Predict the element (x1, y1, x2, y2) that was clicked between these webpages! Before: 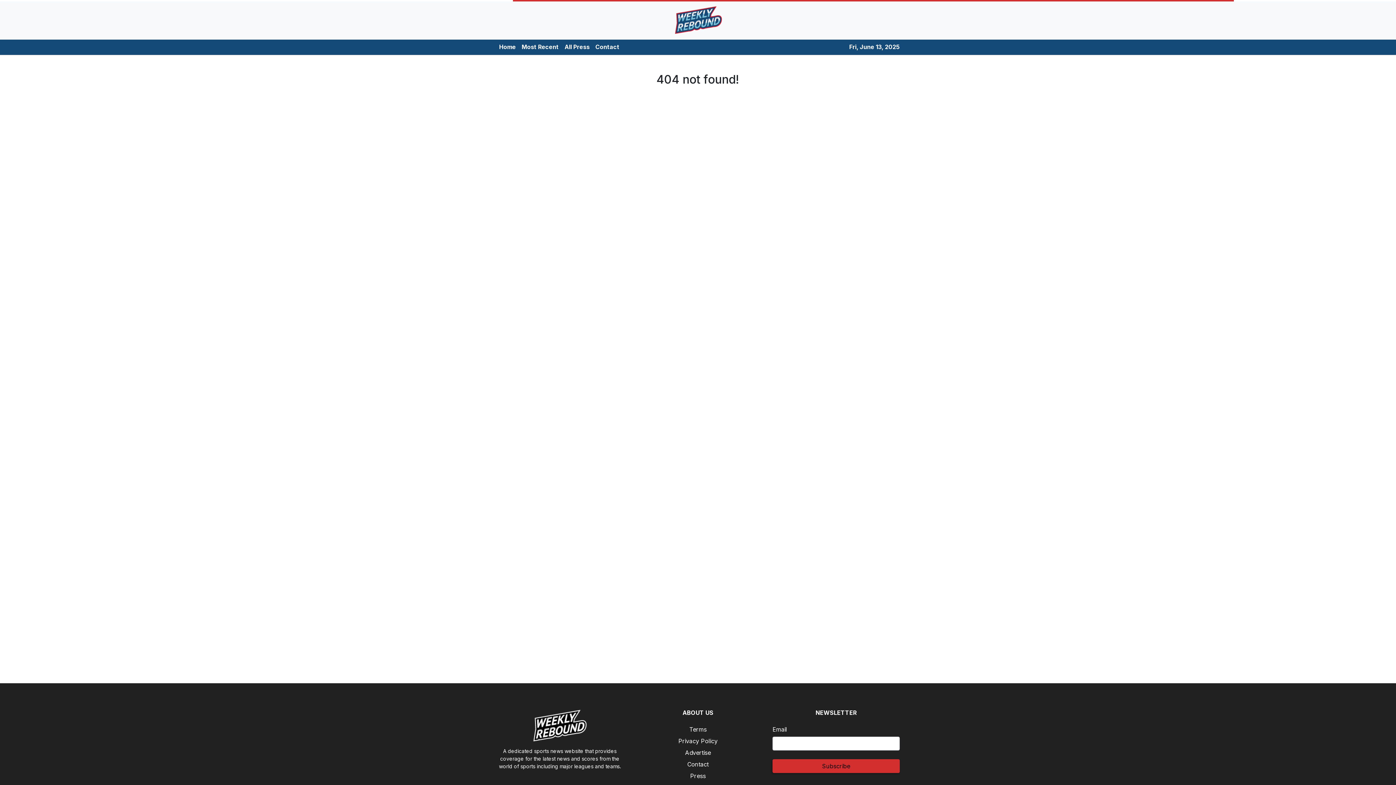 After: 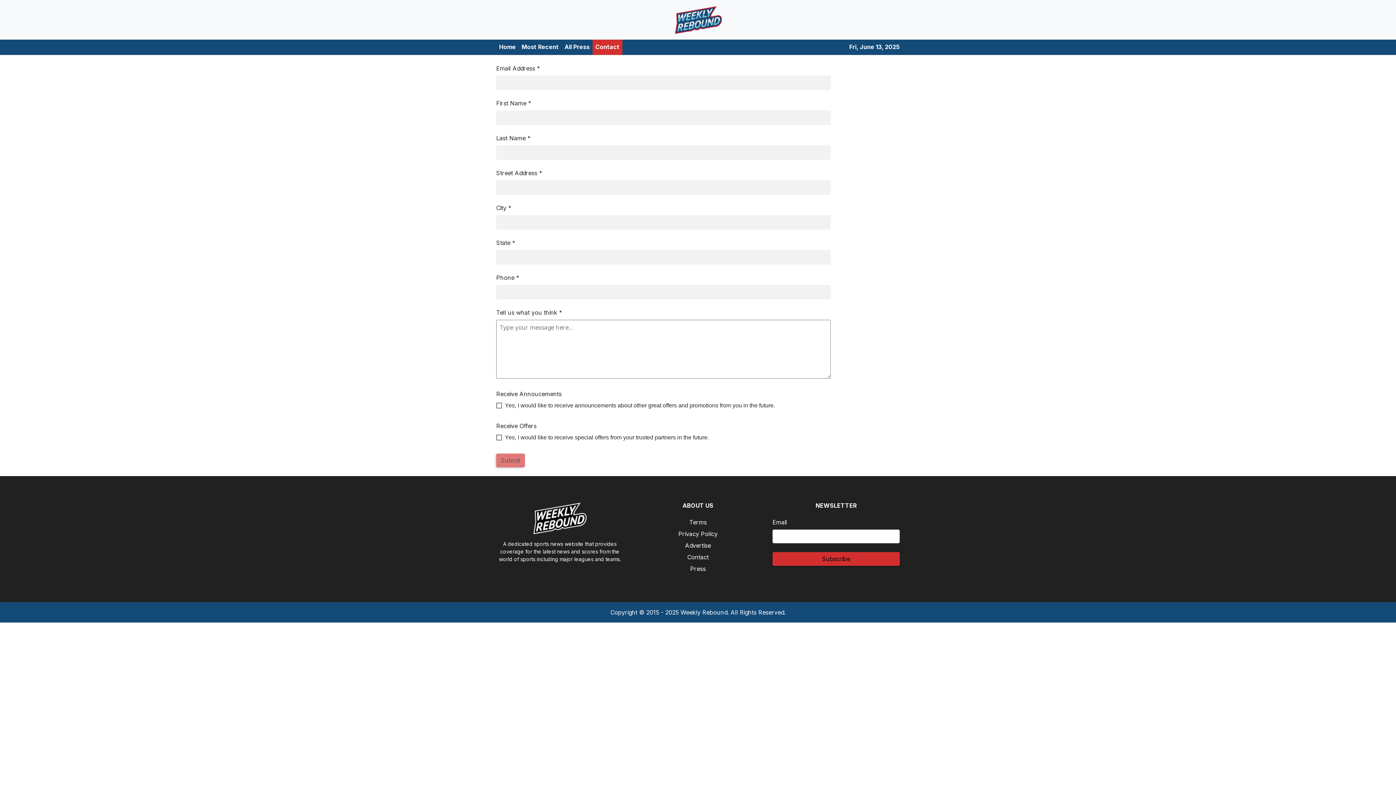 Action: bbox: (687, 761, 708, 768) label: Contact